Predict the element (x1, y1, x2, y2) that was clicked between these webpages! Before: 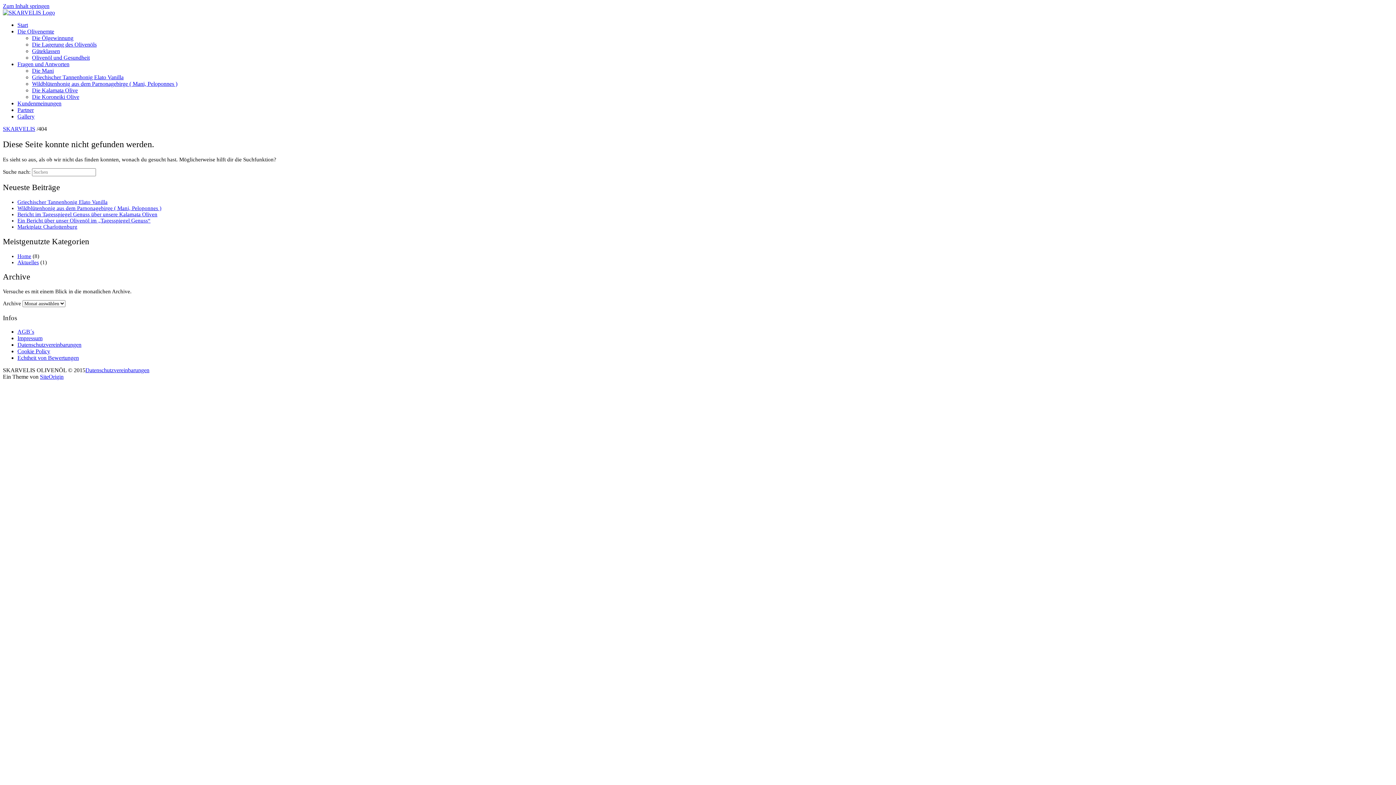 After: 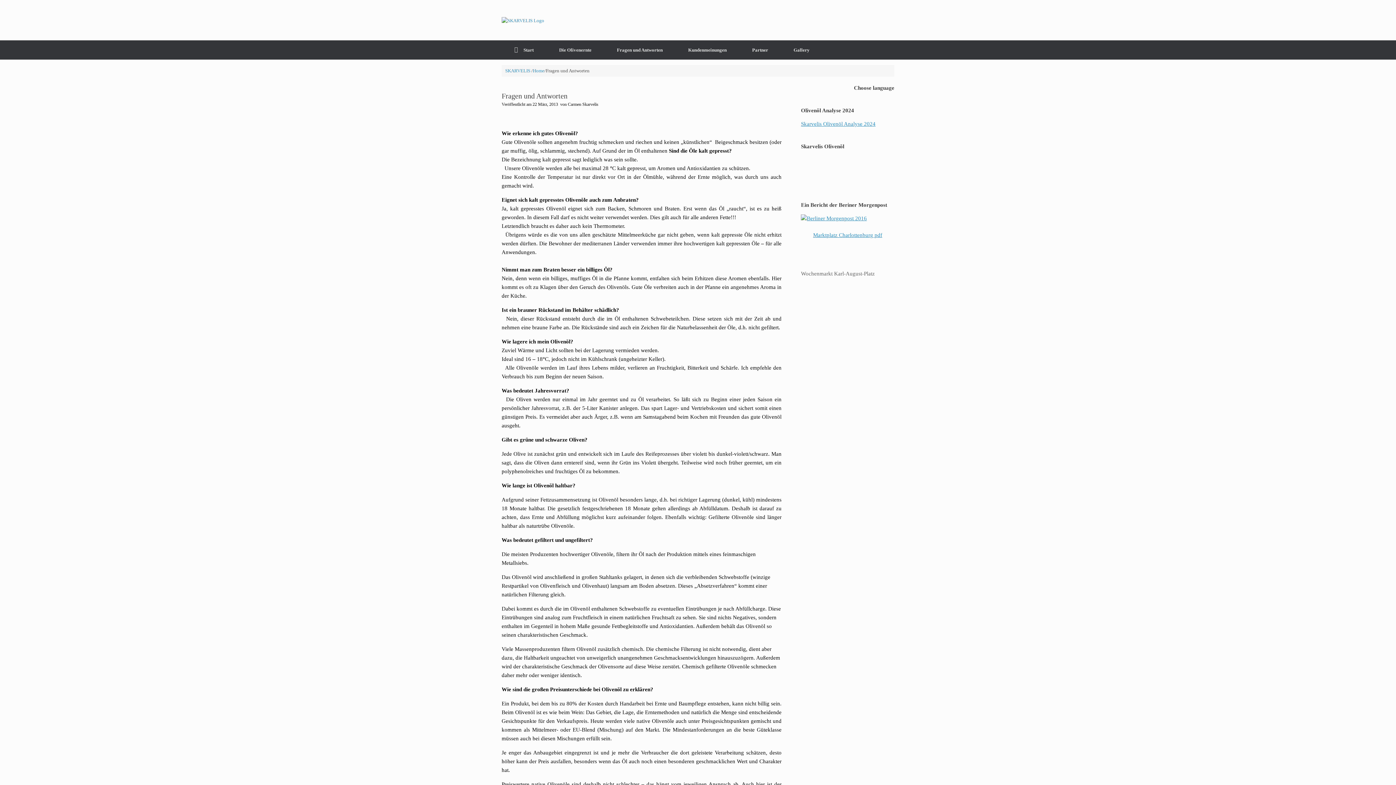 Action: label: Fragen und Antworten bbox: (17, 61, 69, 67)